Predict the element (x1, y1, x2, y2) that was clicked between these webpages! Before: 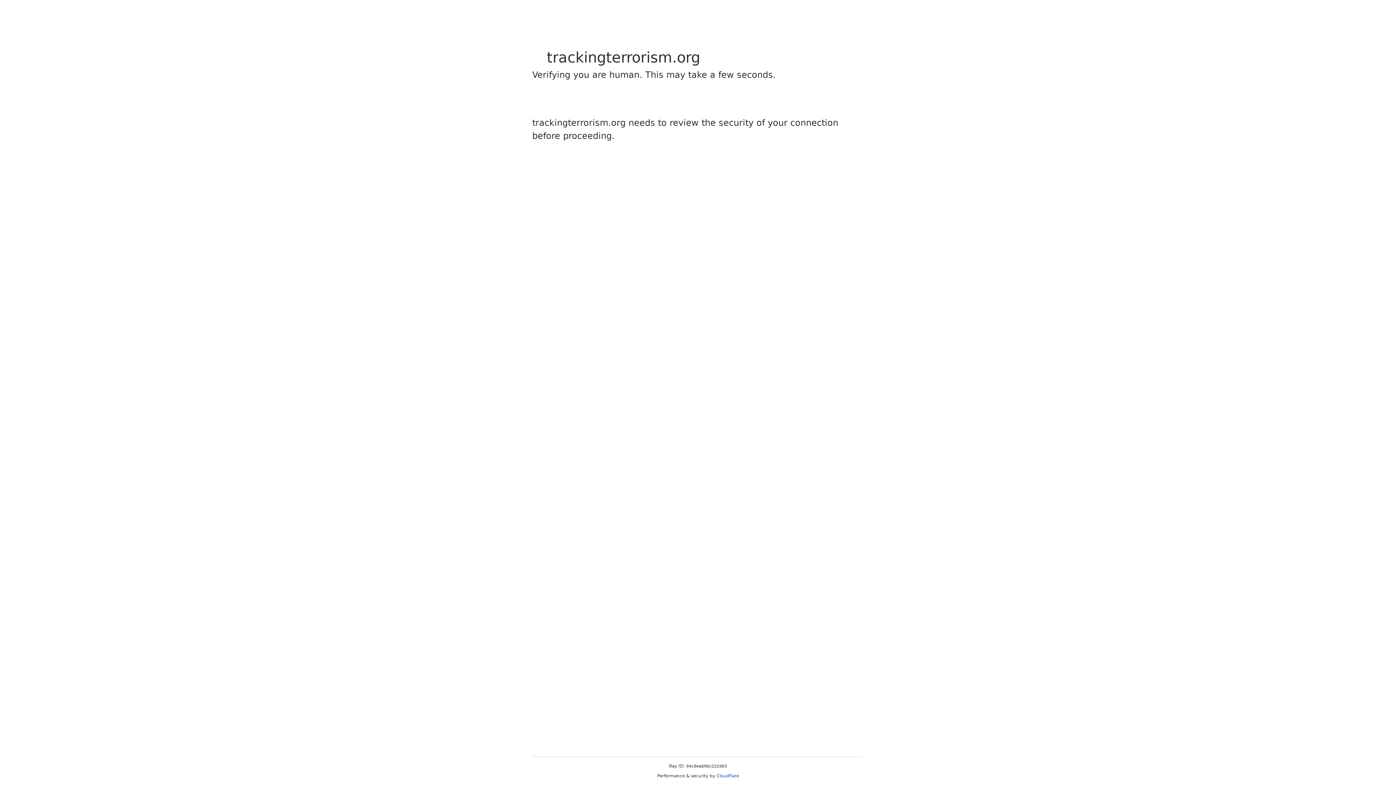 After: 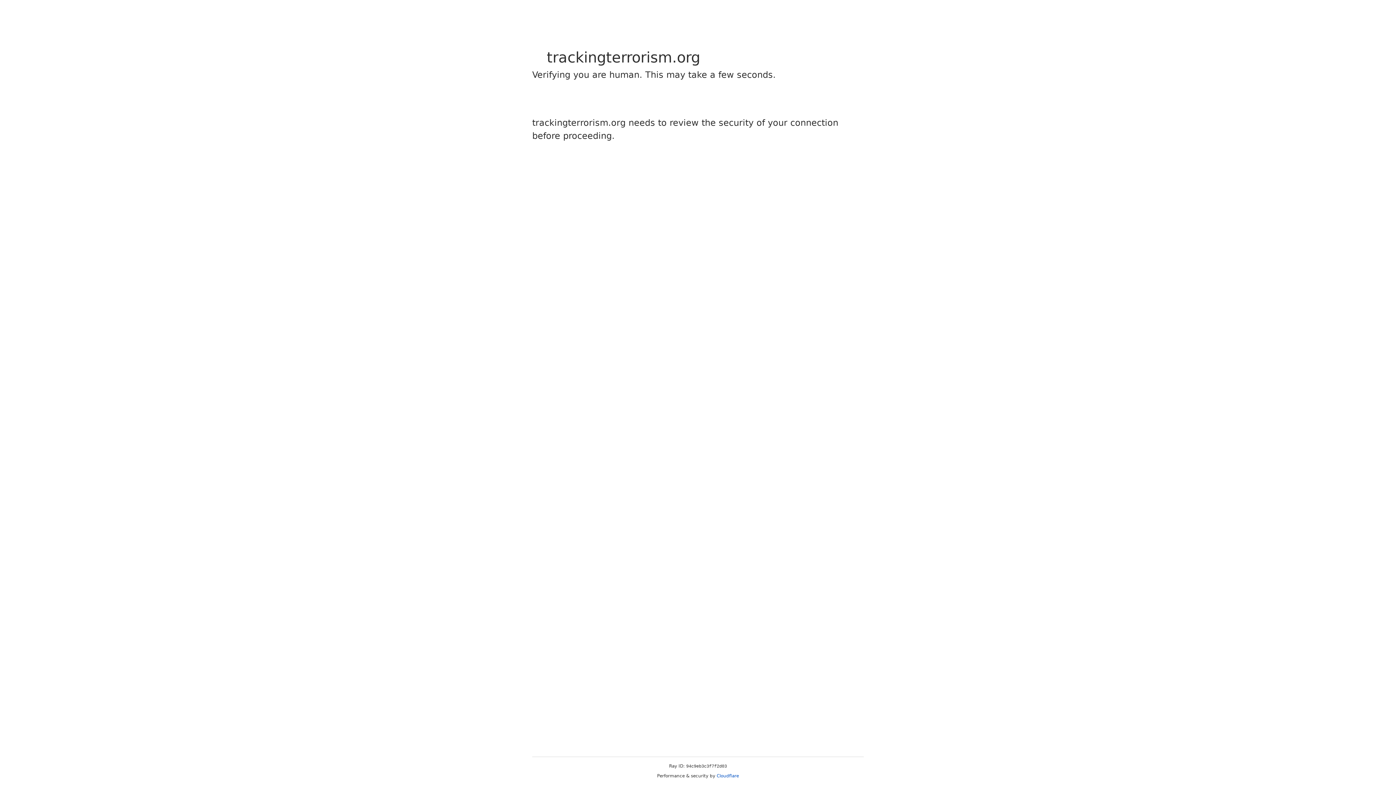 Action: bbox: (716, 773, 739, 778) label: Cloudflare